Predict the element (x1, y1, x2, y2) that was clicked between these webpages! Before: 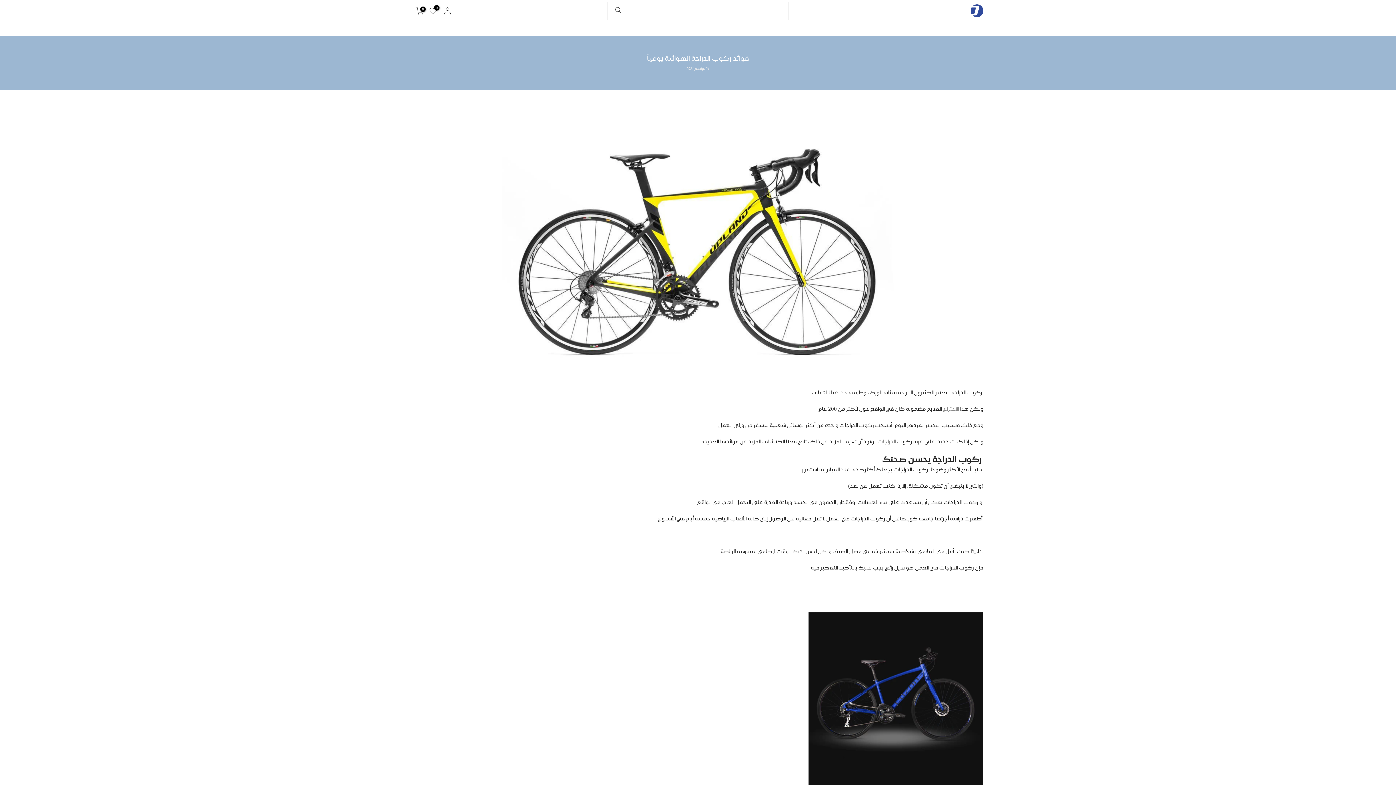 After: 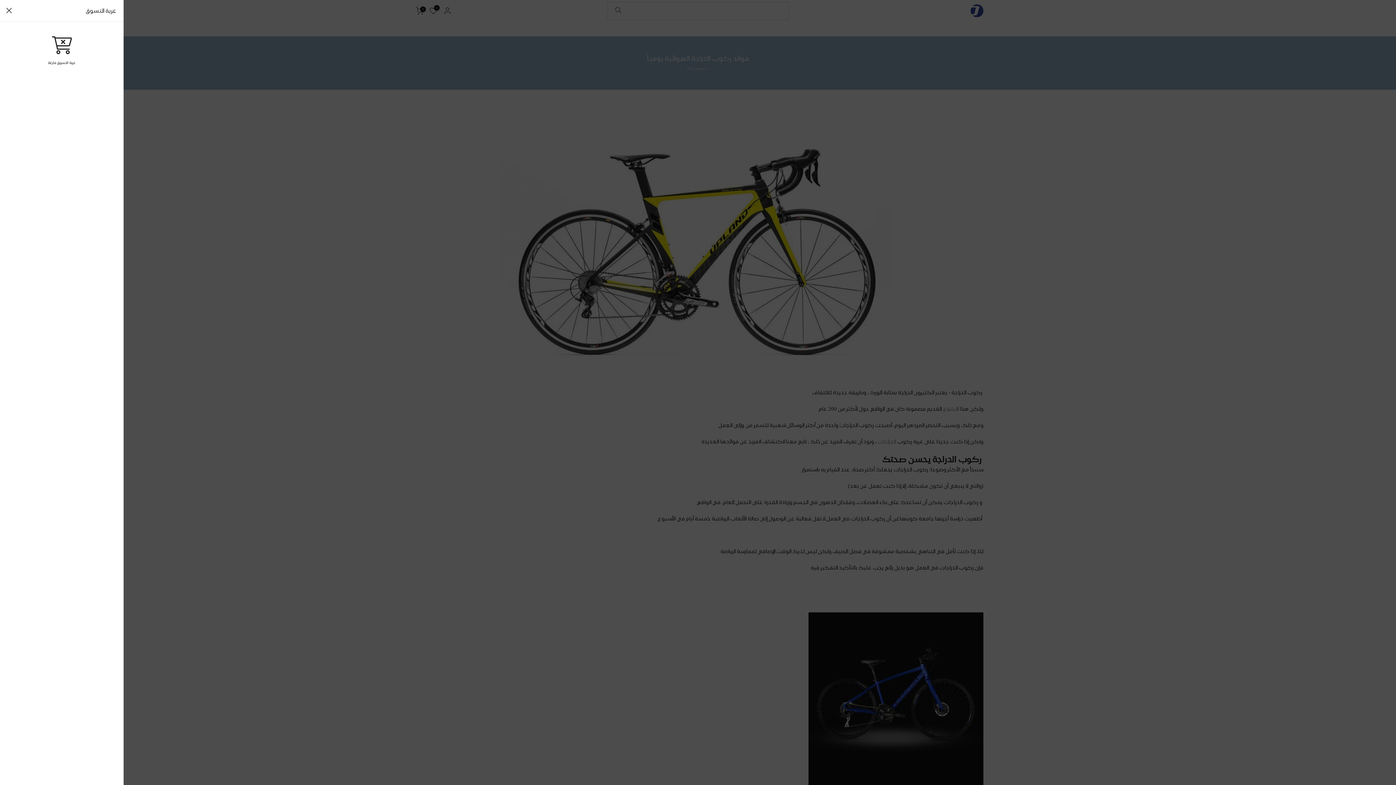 Action: label: 0 bbox: (415, 6, 423, 14)